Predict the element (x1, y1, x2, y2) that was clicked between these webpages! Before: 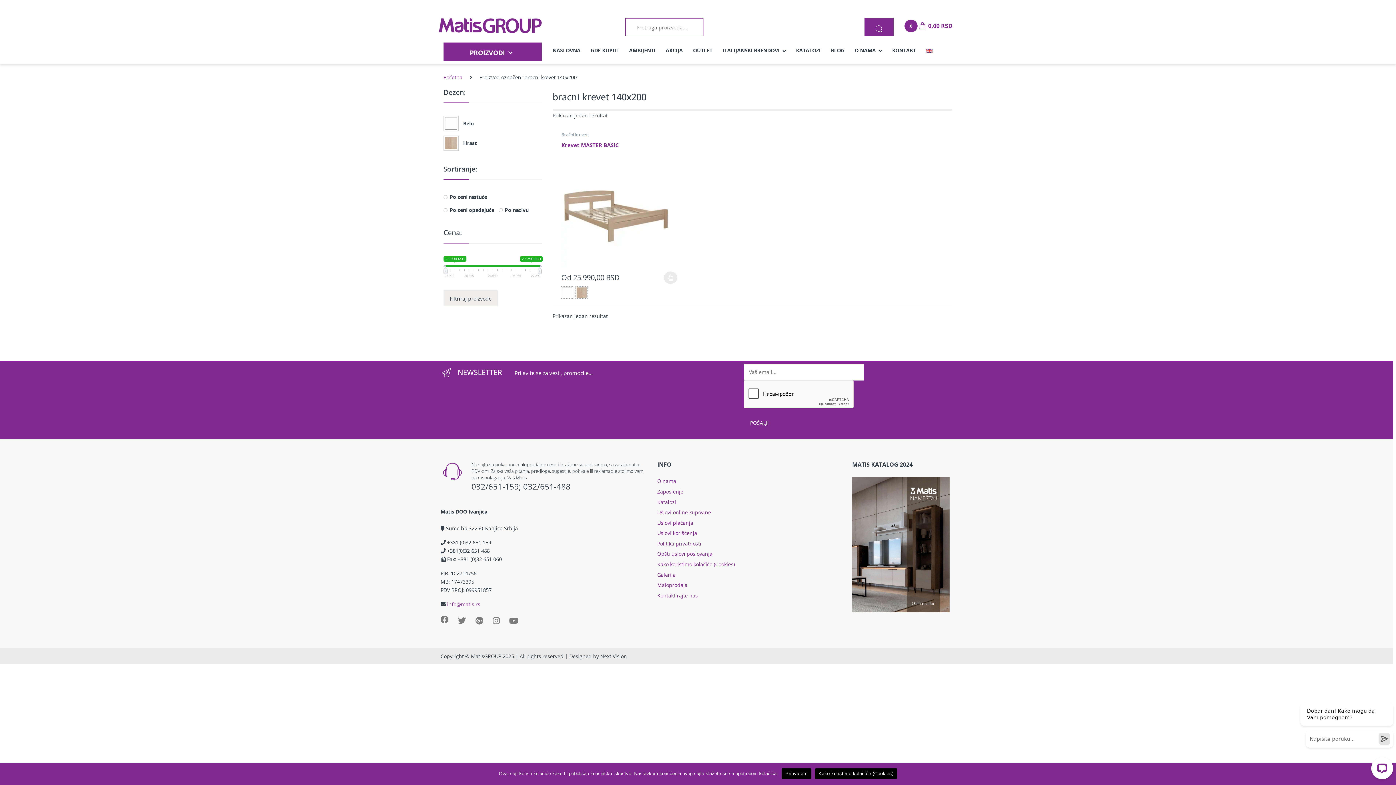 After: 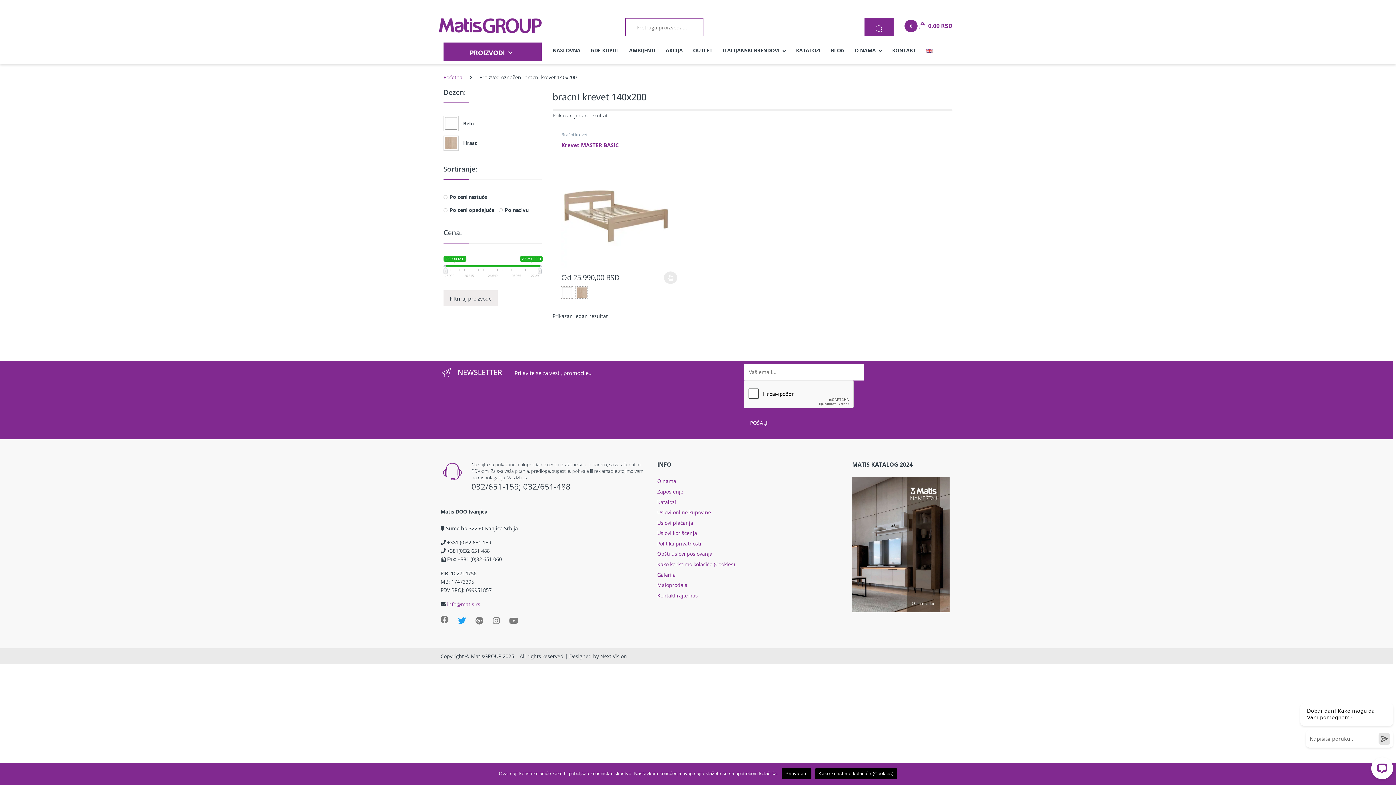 Action: bbox: (458, 616, 466, 624)